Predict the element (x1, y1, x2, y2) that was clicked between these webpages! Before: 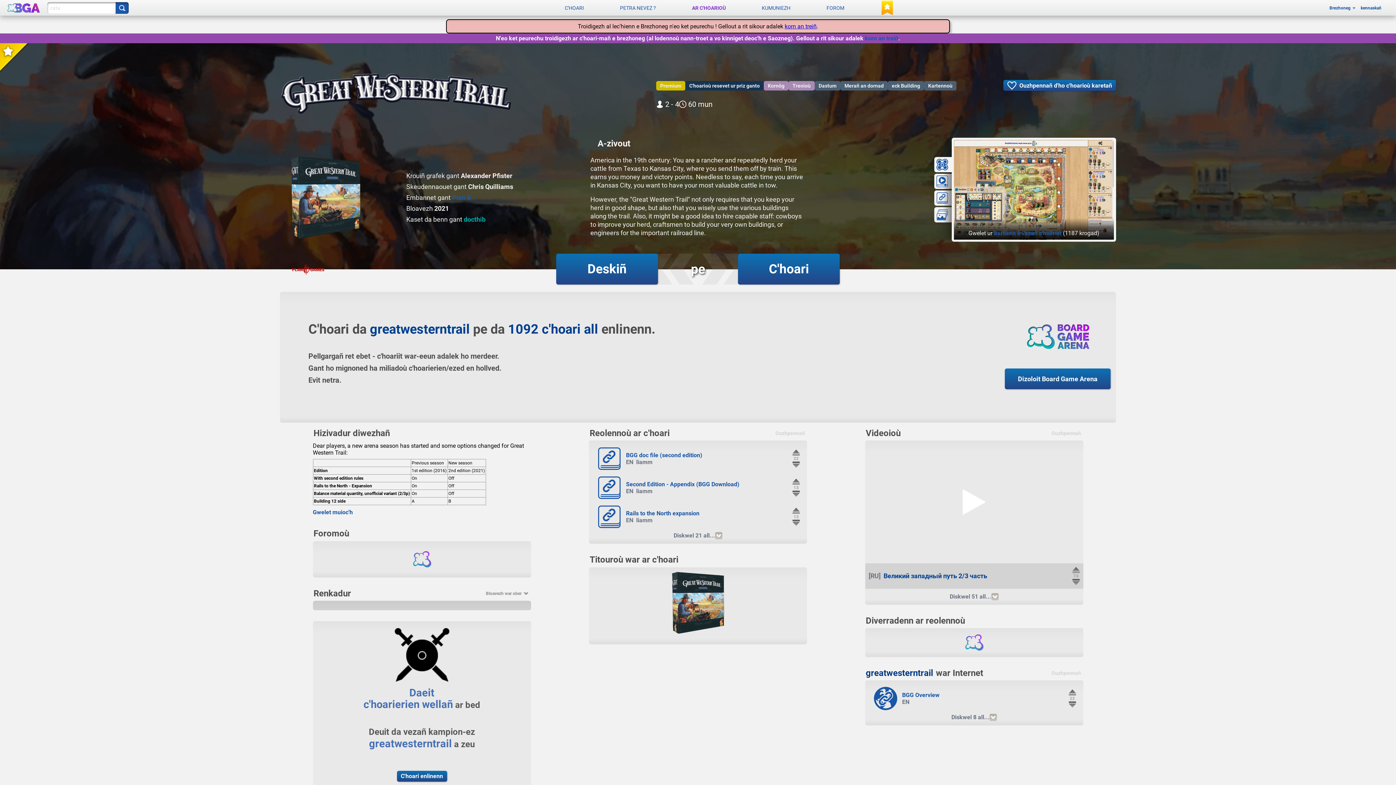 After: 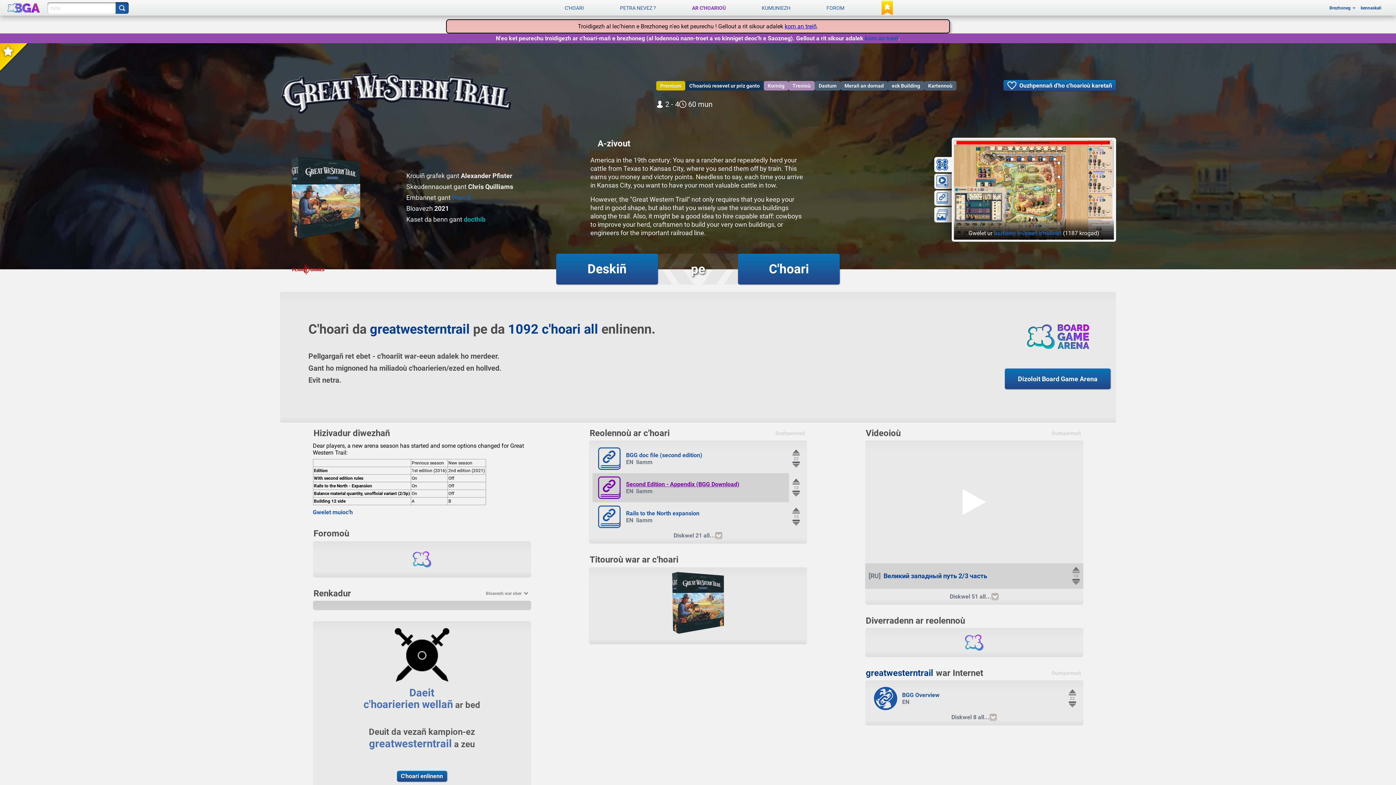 Action: bbox: (592, 473, 789, 502) label: Second Edition - Appendix (BGG Download)
EN
liamm